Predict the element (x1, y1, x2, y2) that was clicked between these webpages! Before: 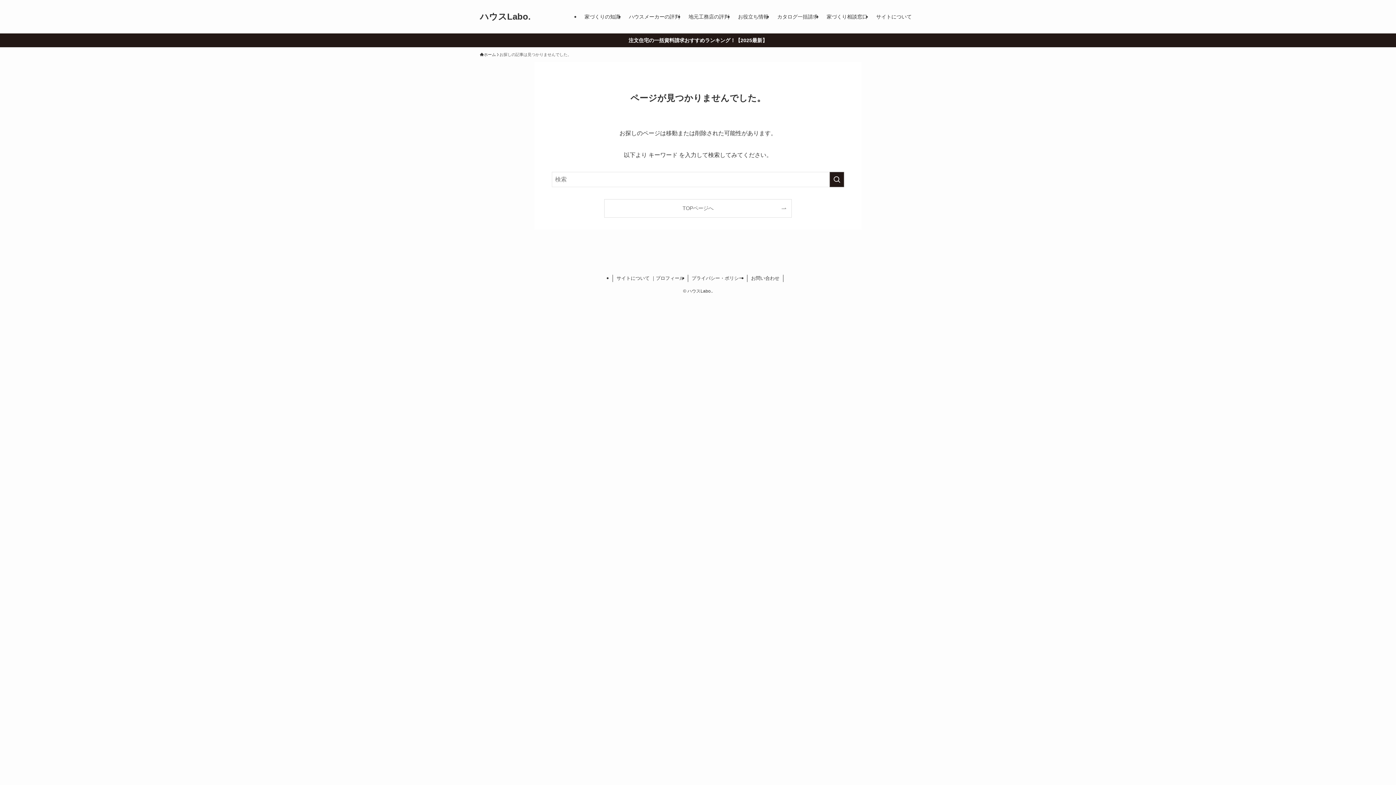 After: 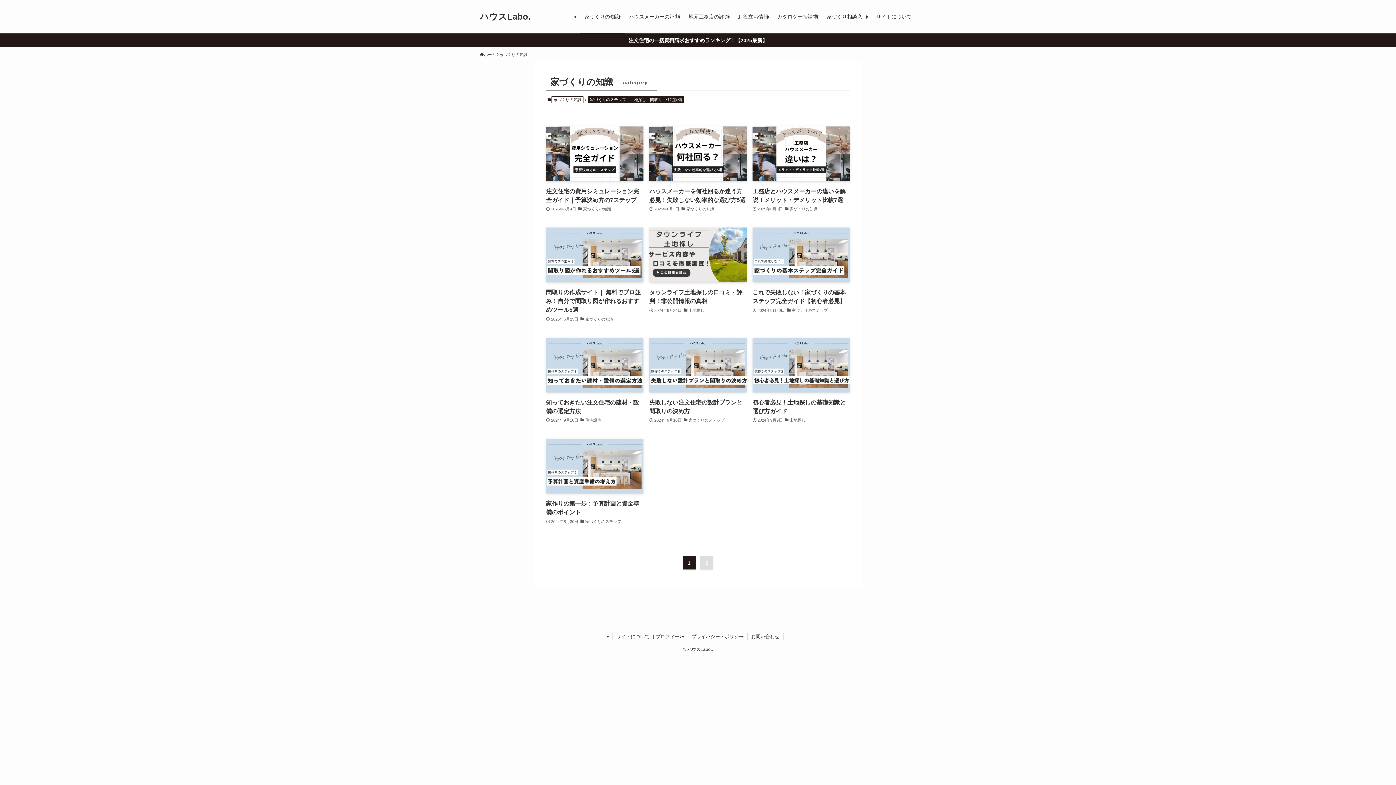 Action: bbox: (580, 0, 624, 33) label: 家づくりの知識